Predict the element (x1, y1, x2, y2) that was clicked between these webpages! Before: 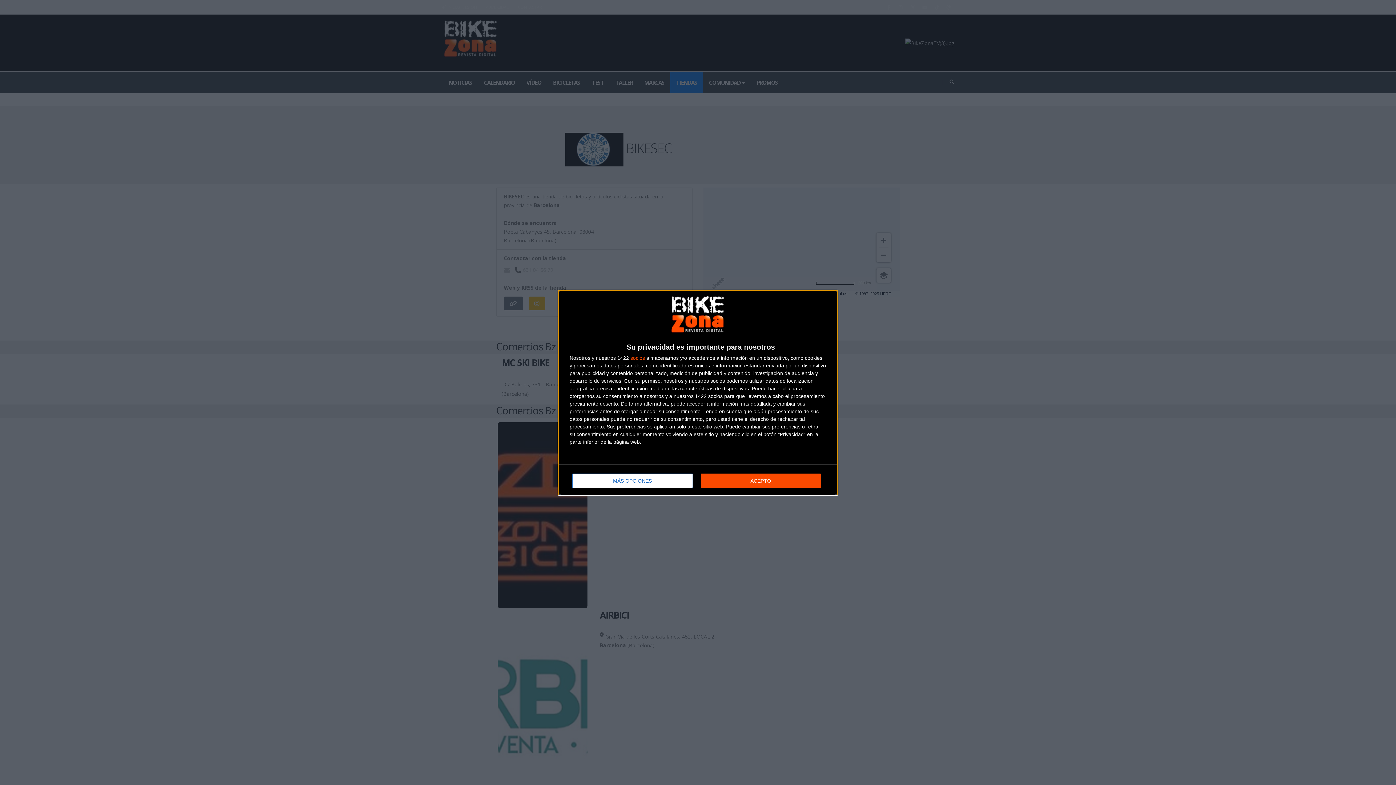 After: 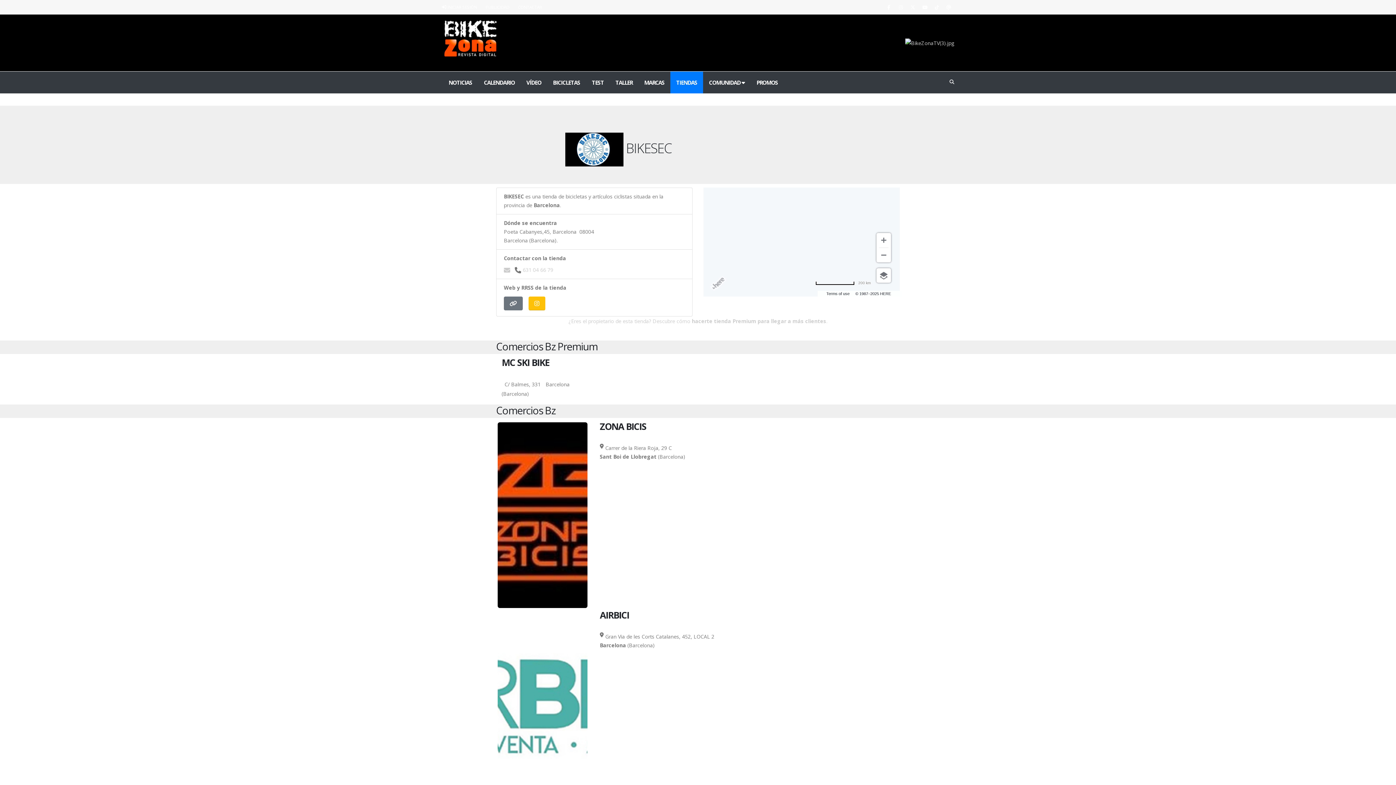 Action: label: ACEPTO bbox: (700, 473, 821, 488)